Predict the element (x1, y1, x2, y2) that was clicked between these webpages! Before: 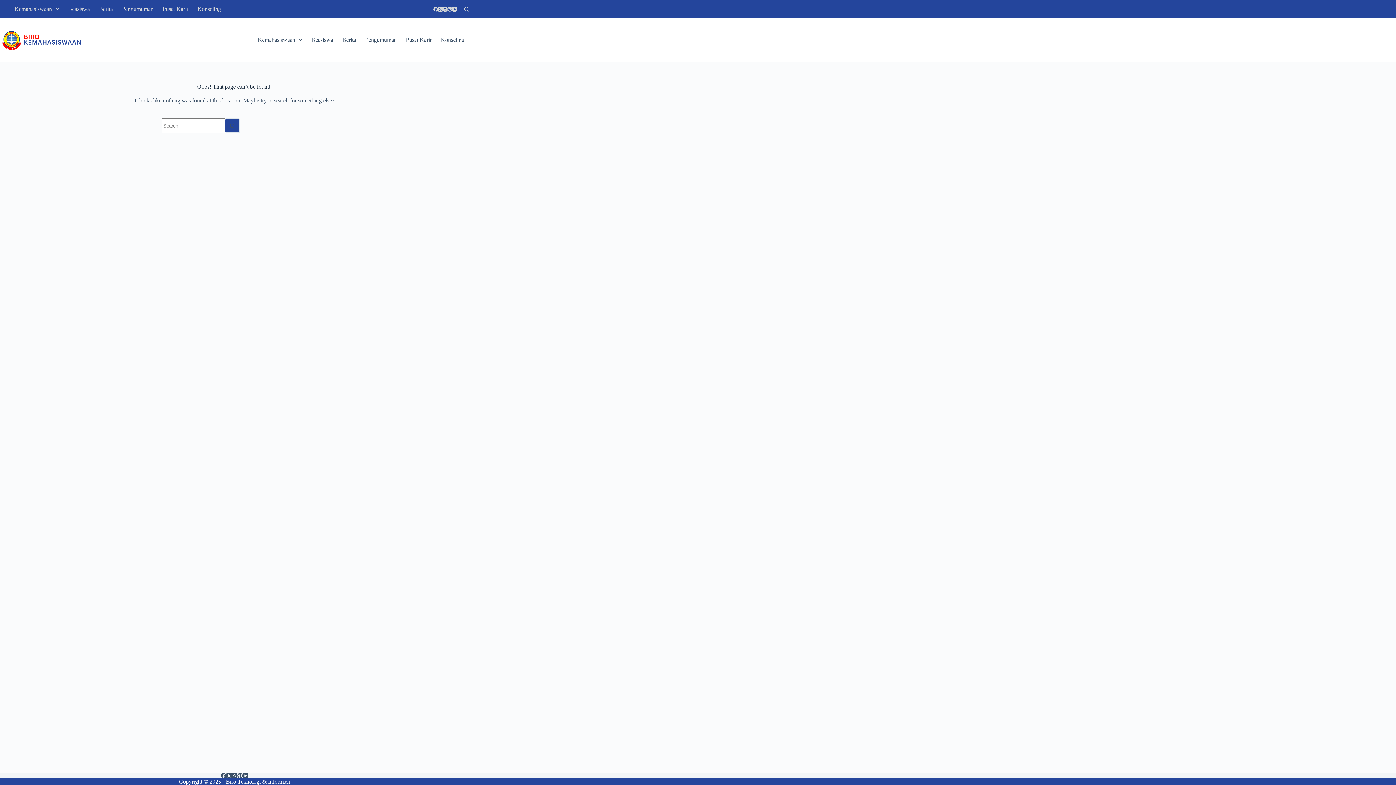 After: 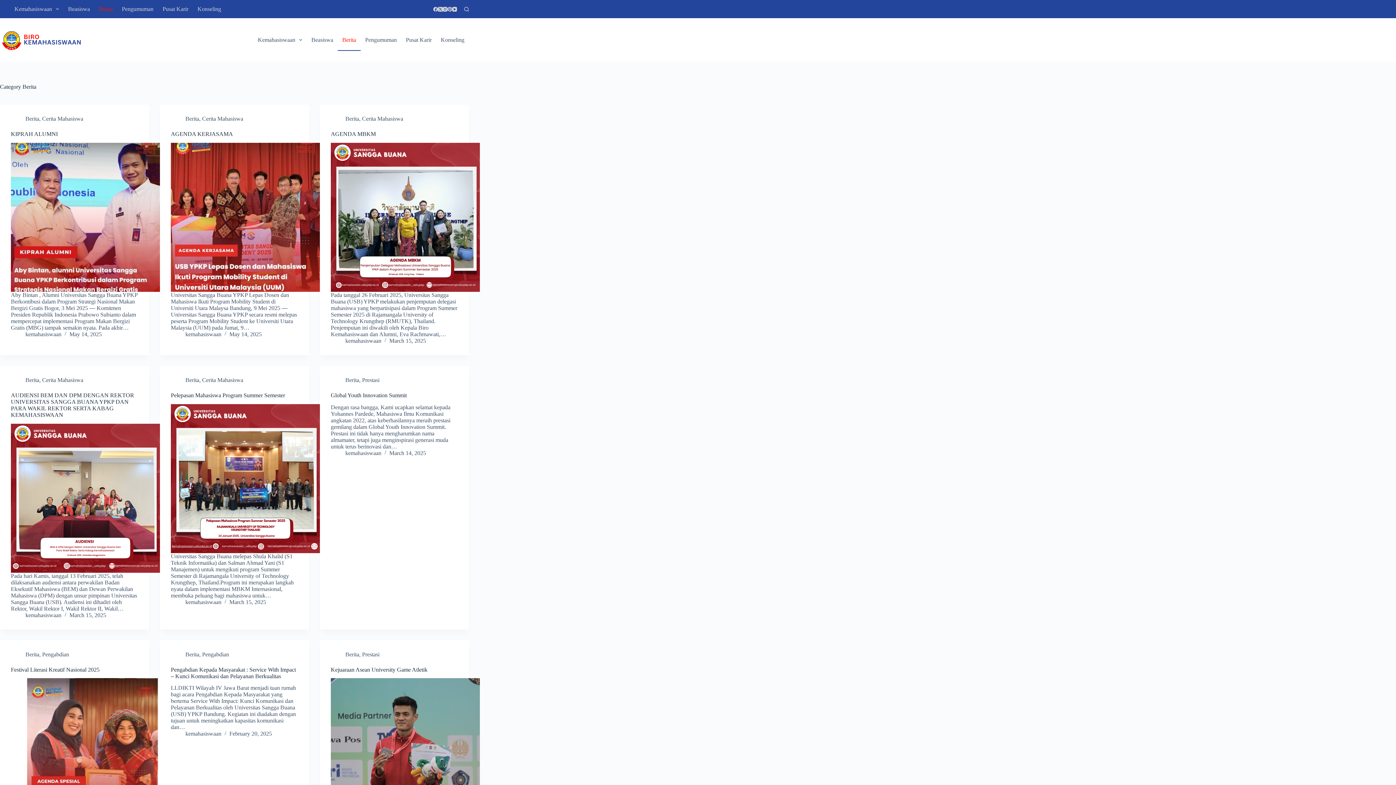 Action: bbox: (337, 29, 360, 50) label: Berita